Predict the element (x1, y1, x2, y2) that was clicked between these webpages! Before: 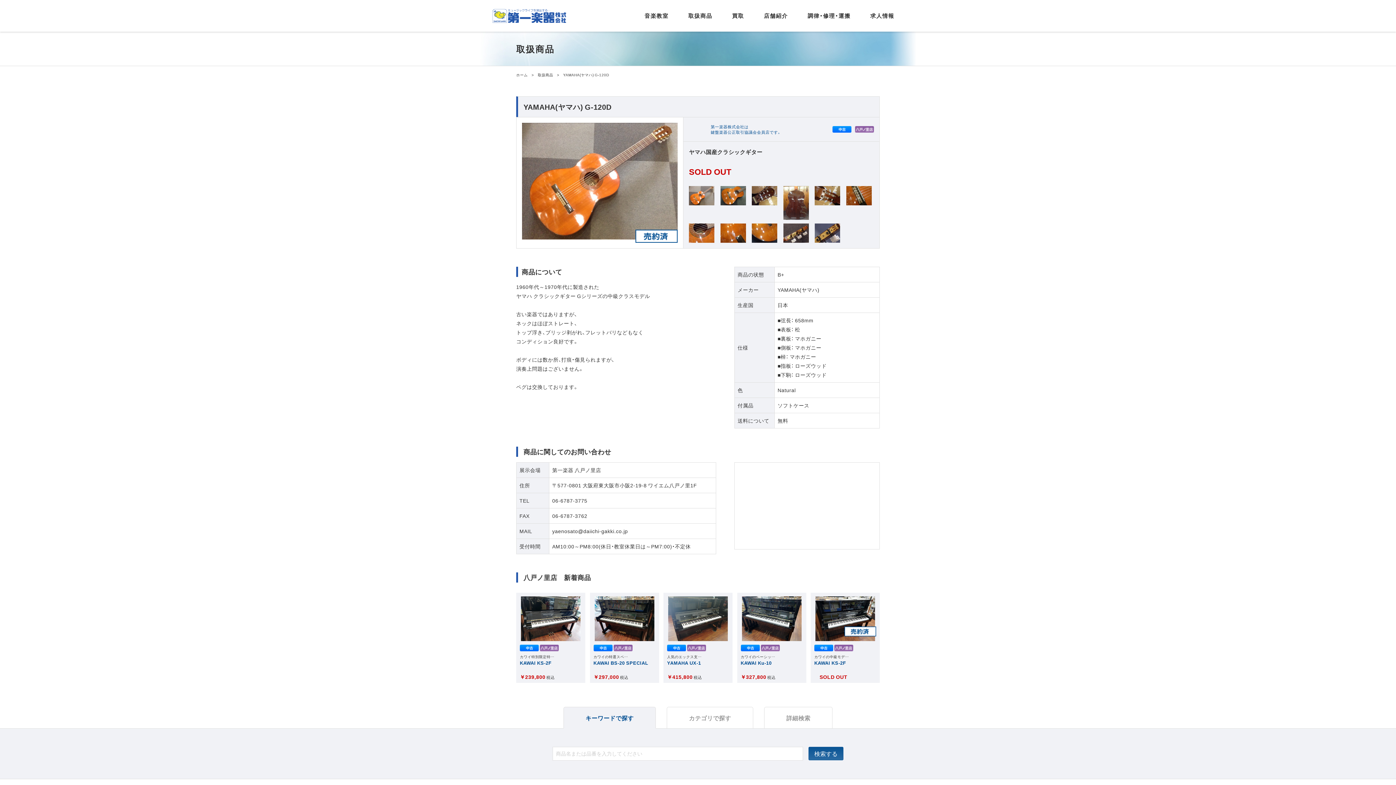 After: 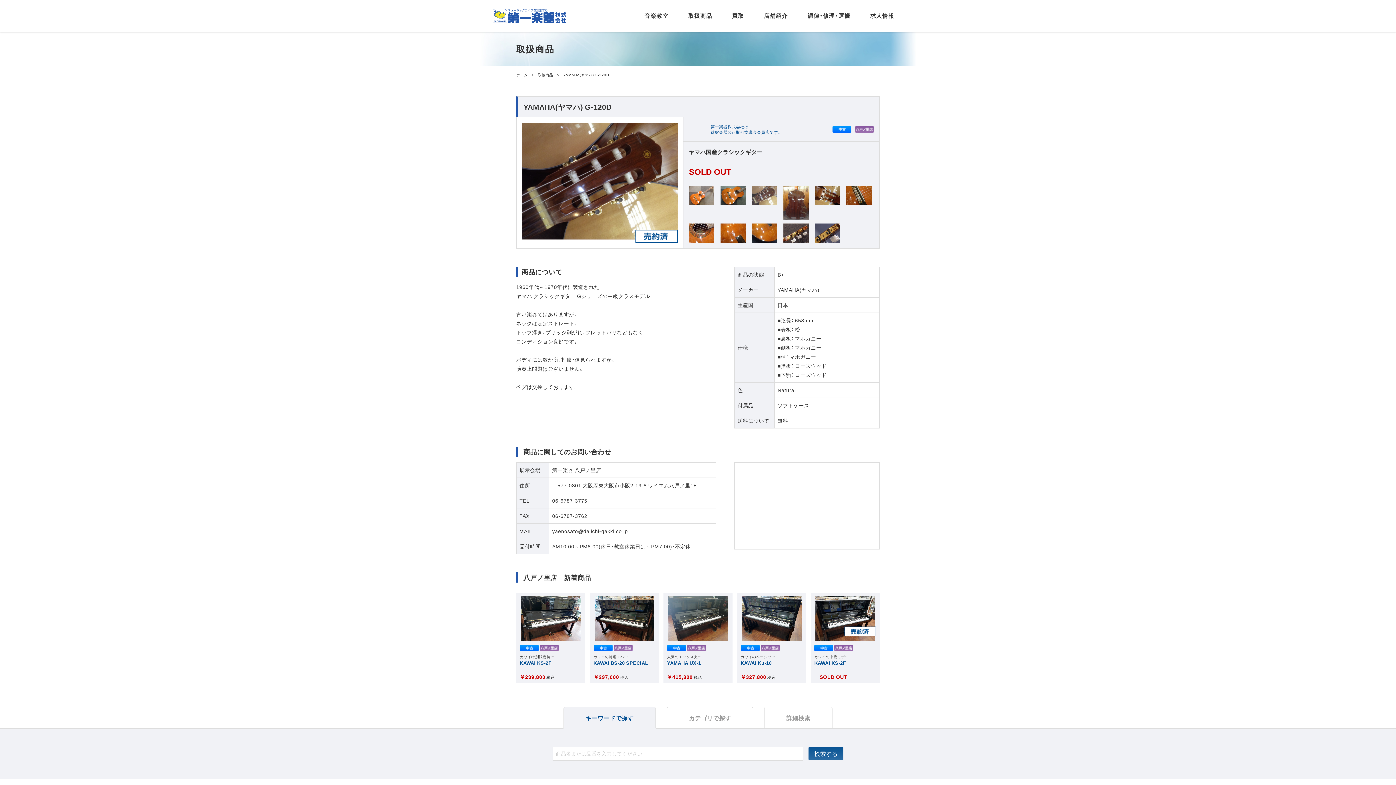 Action: bbox: (752, 186, 779, 205)